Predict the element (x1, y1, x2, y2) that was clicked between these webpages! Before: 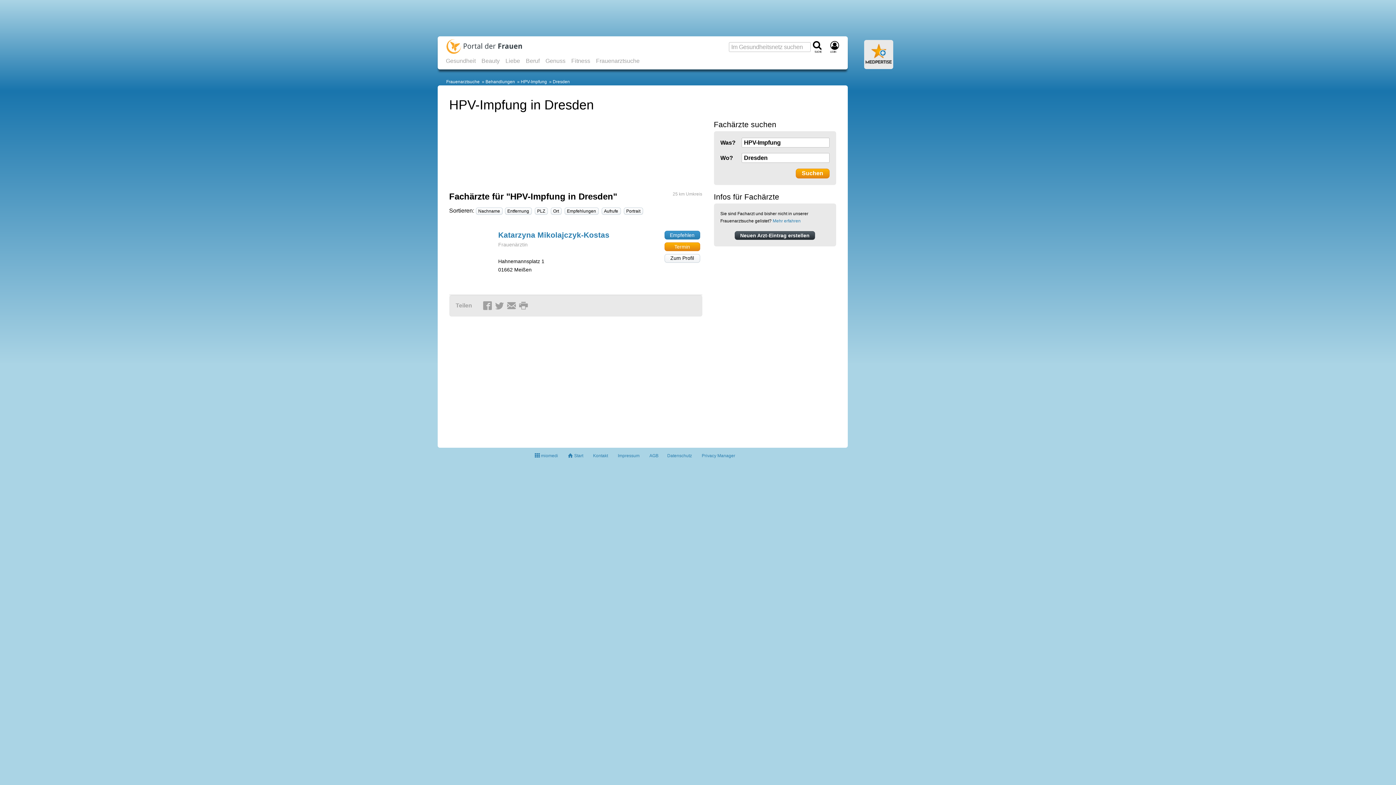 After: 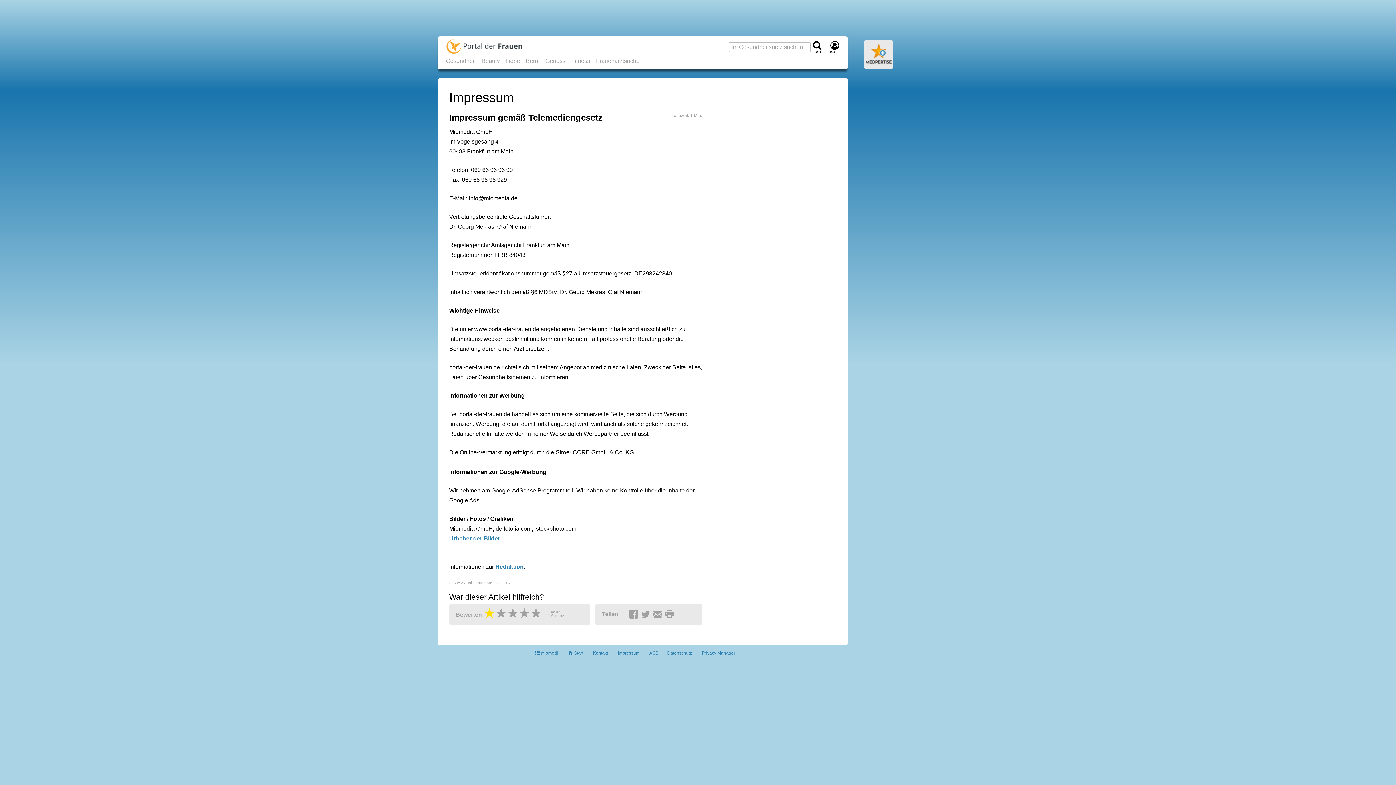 Action: label: Impressum bbox: (617, 453, 639, 458)